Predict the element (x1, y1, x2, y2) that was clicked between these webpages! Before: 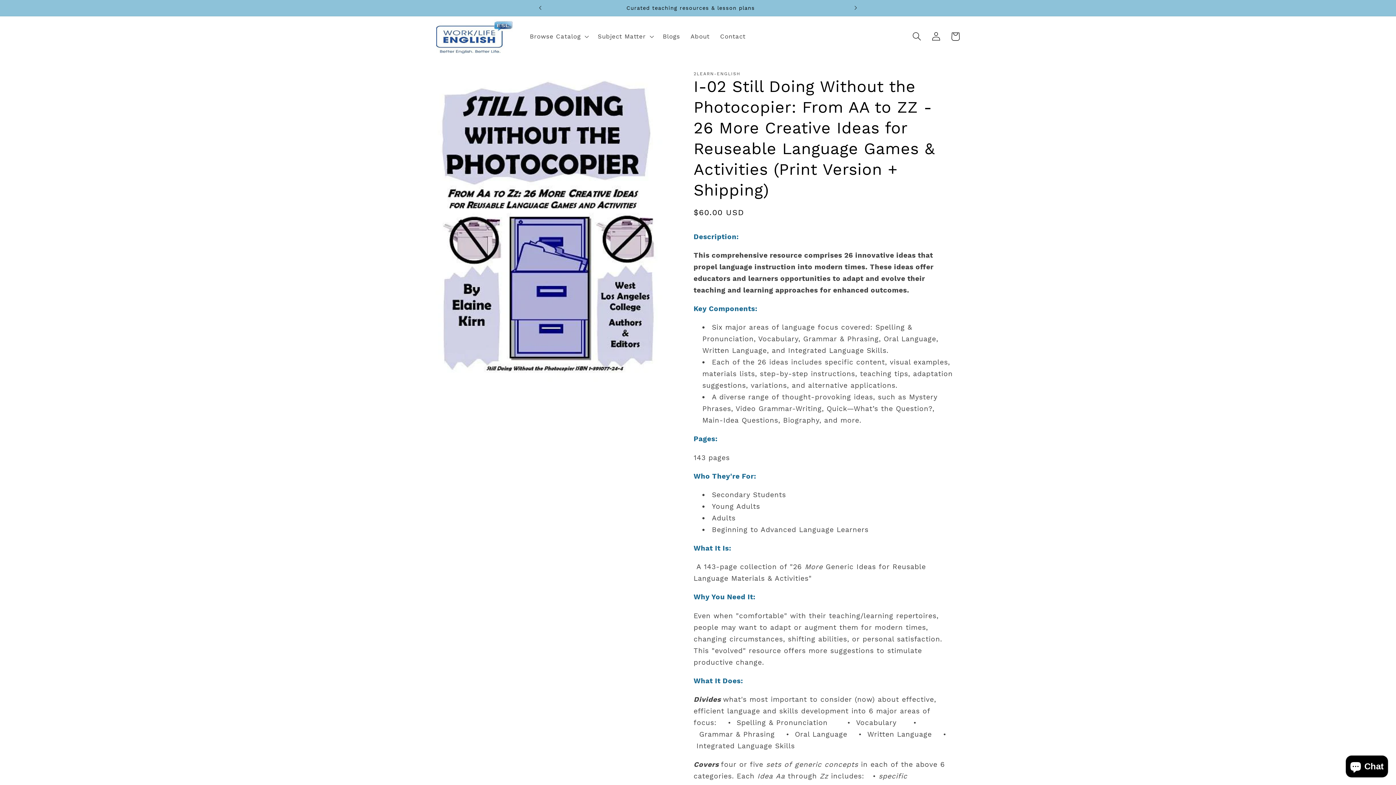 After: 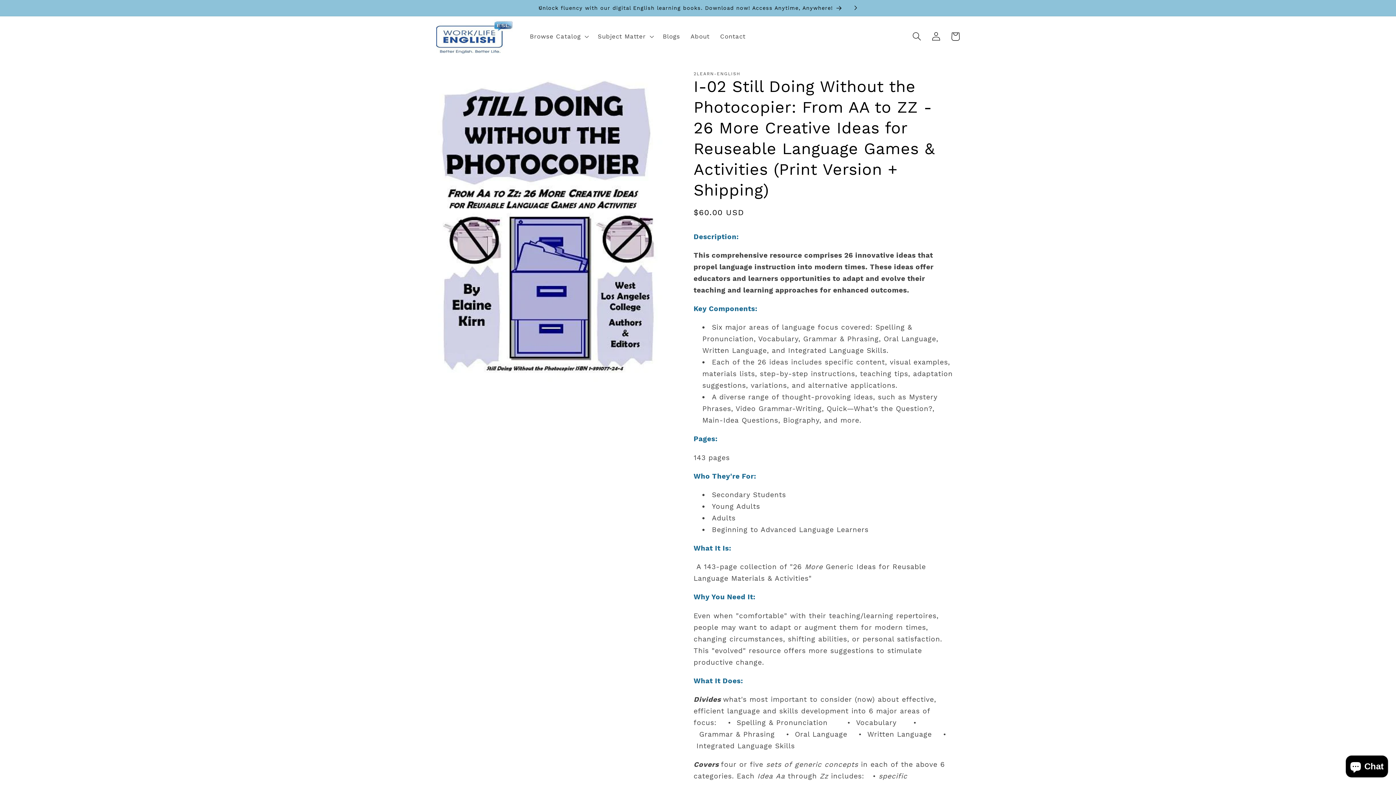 Action: bbox: (848, 0, 864, 16) label: Next announcement